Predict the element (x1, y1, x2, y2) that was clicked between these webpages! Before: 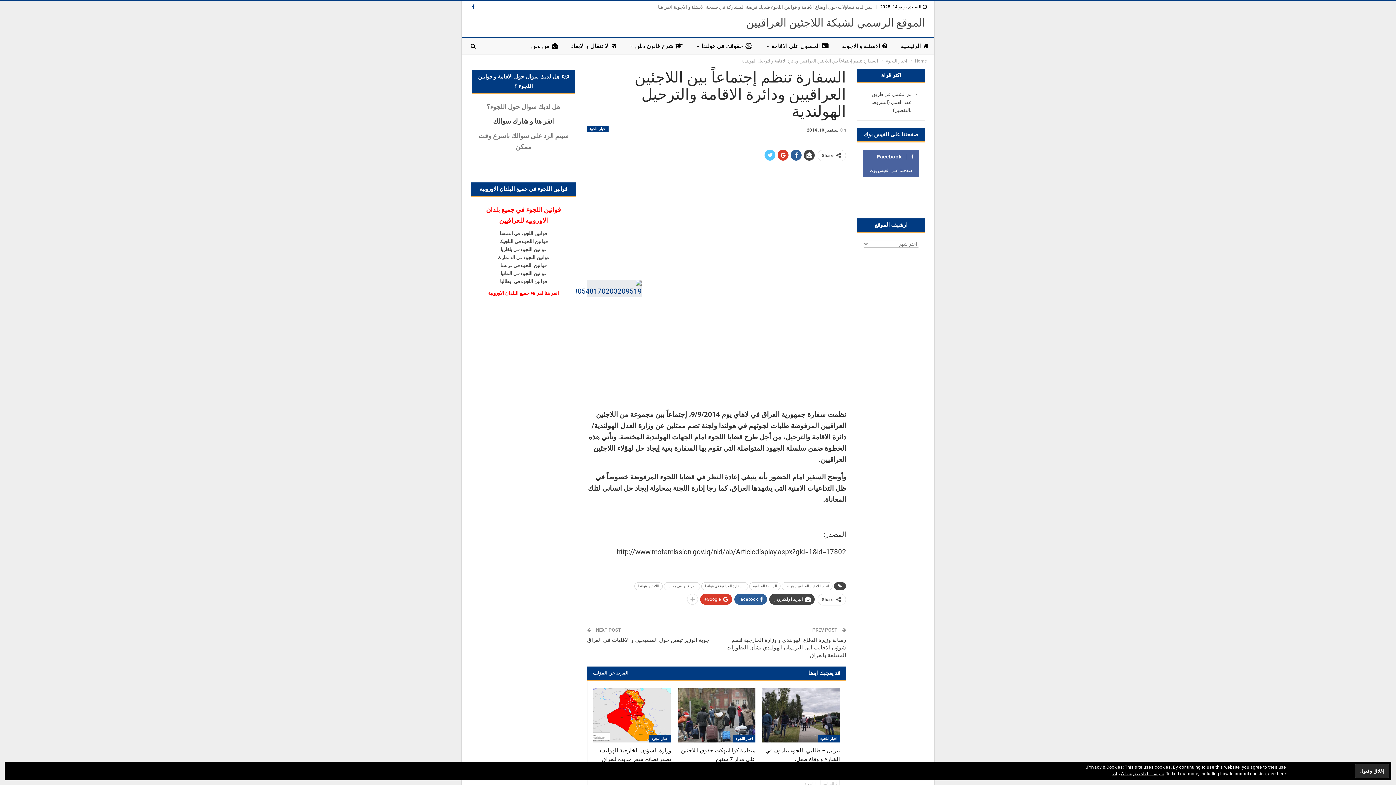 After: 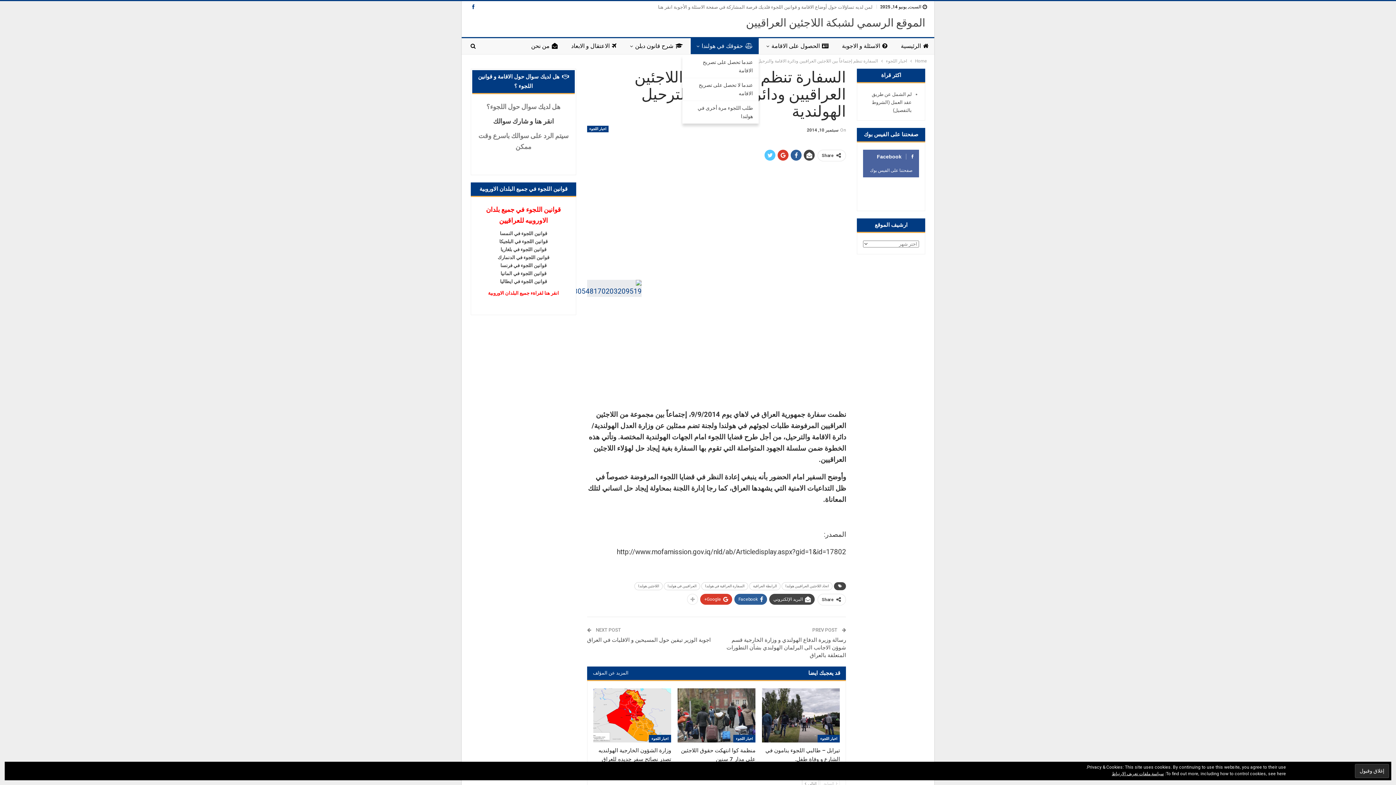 Action: bbox: (690, 38, 758, 54) label: حقوقك في هولندا